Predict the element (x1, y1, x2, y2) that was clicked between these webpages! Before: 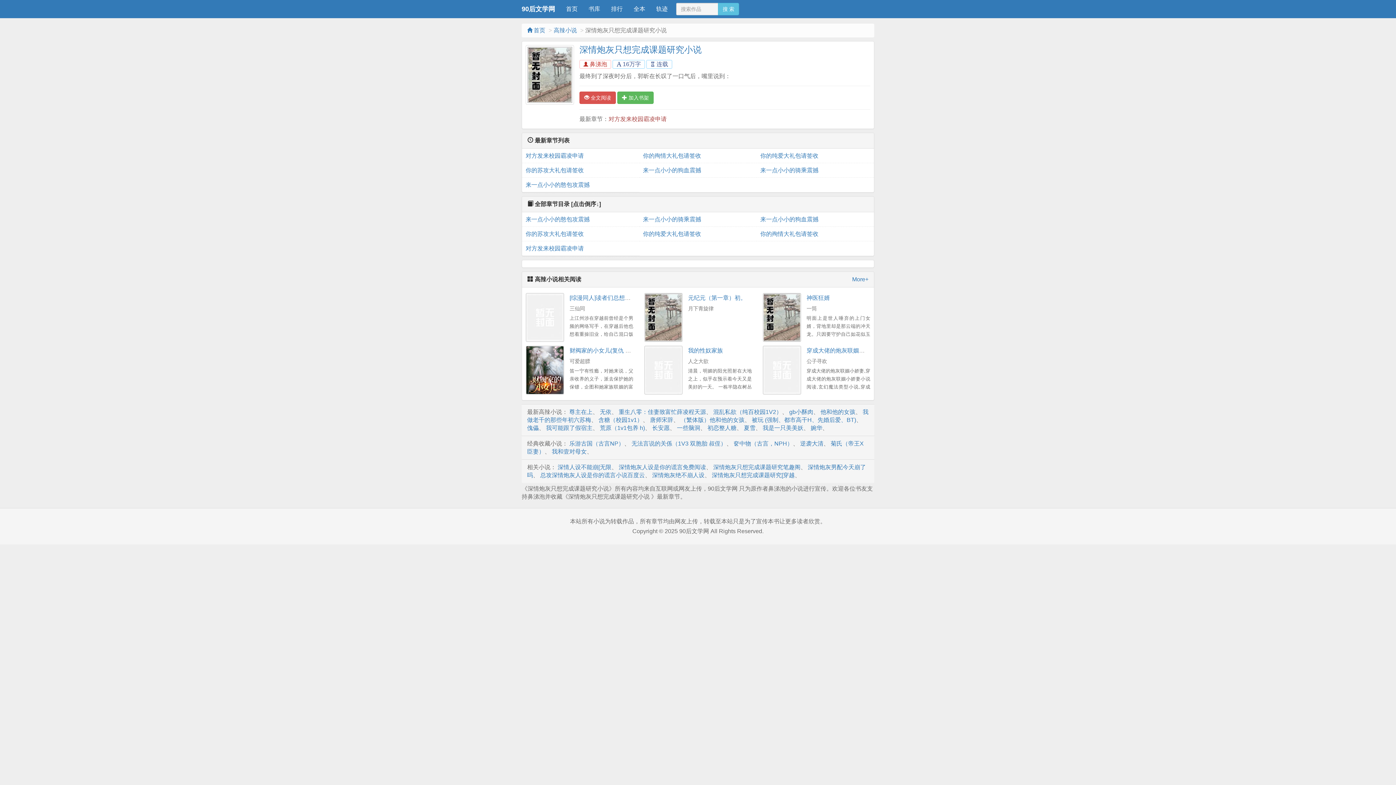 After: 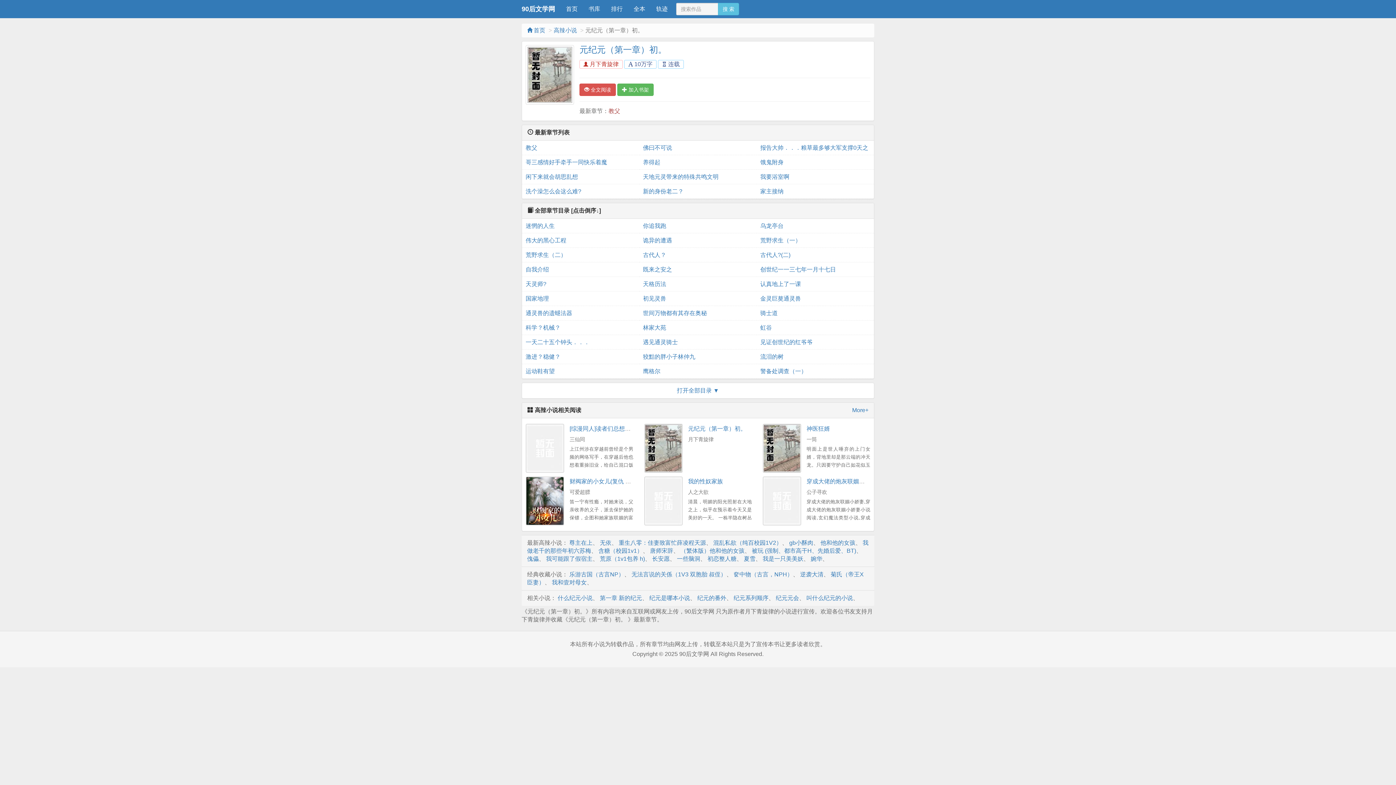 Action: bbox: (644, 293, 682, 342)